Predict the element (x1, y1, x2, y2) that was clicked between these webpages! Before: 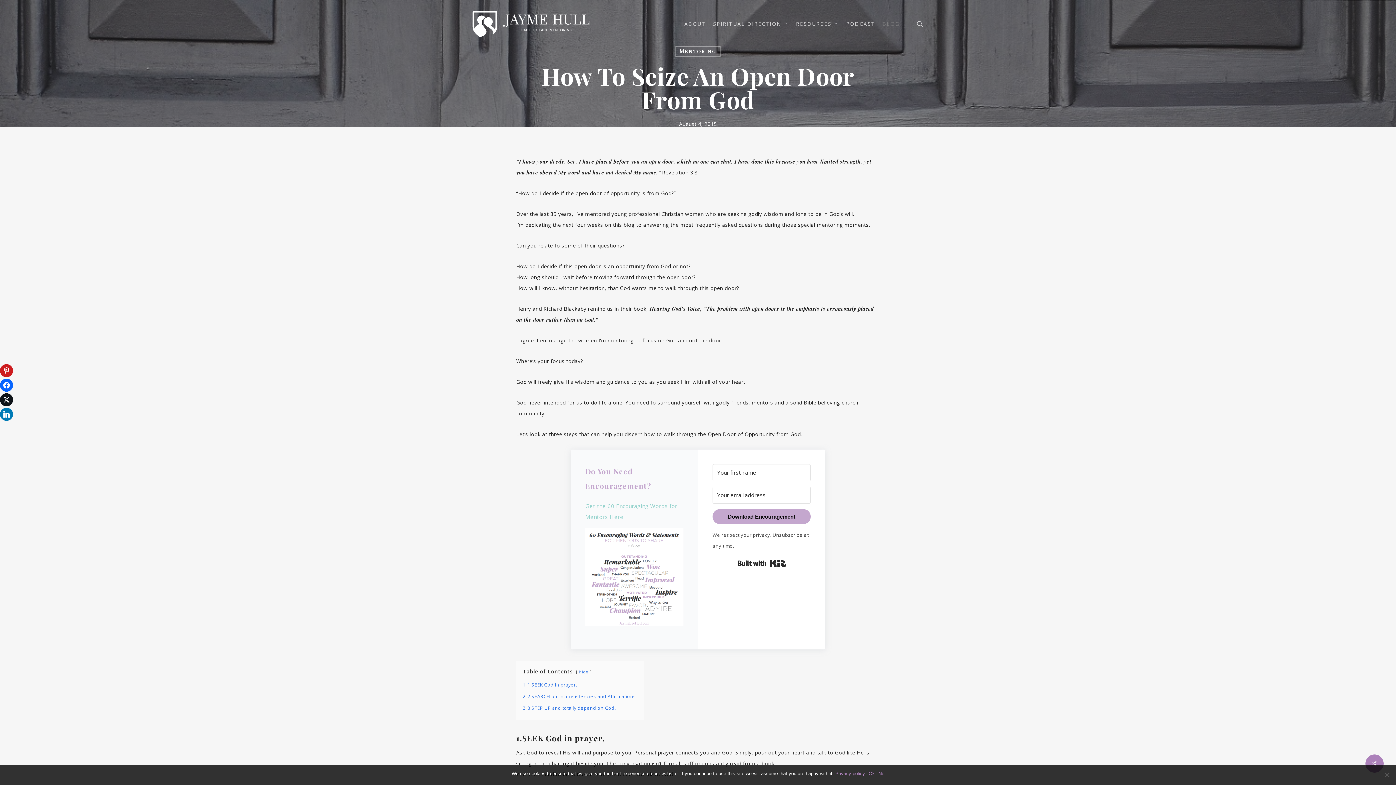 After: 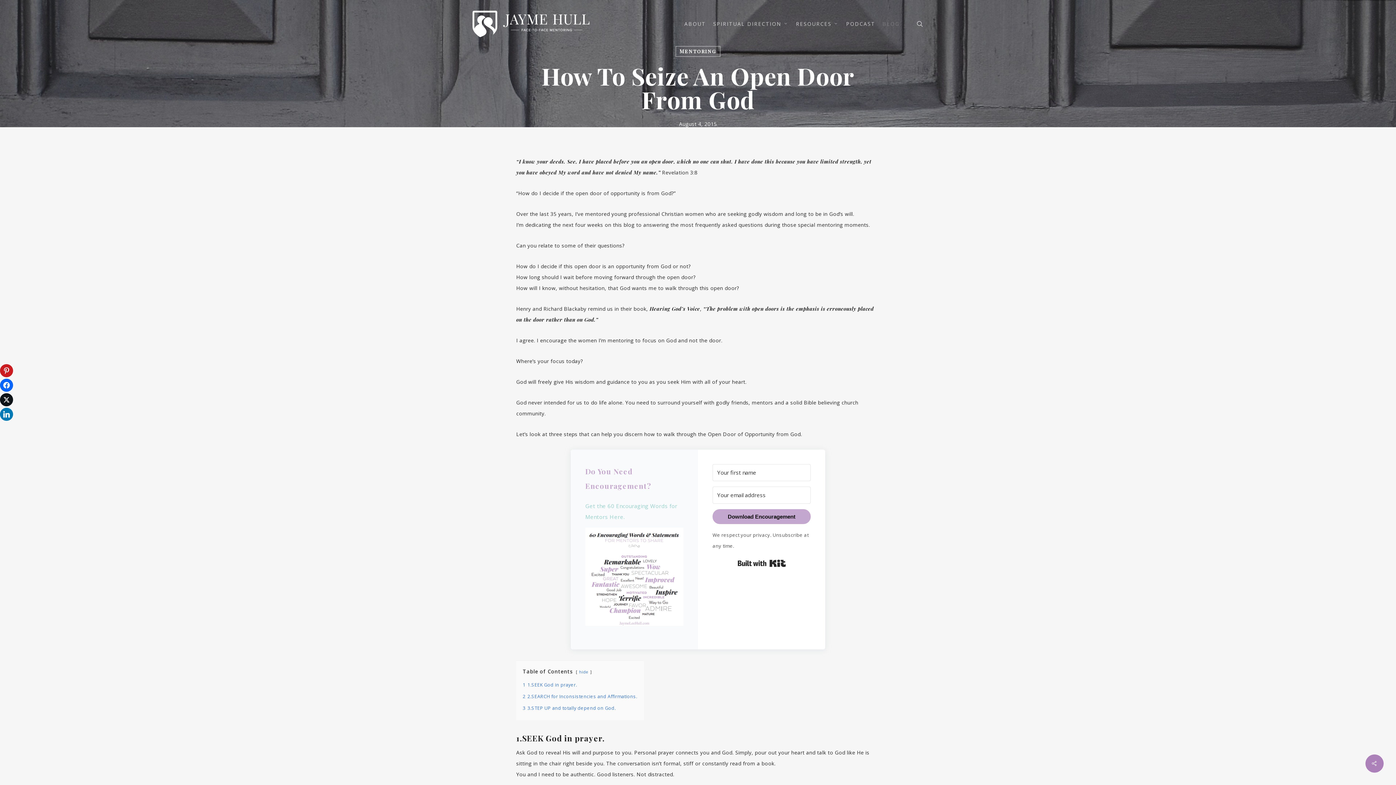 Action: label: No bbox: (878, 770, 884, 777)